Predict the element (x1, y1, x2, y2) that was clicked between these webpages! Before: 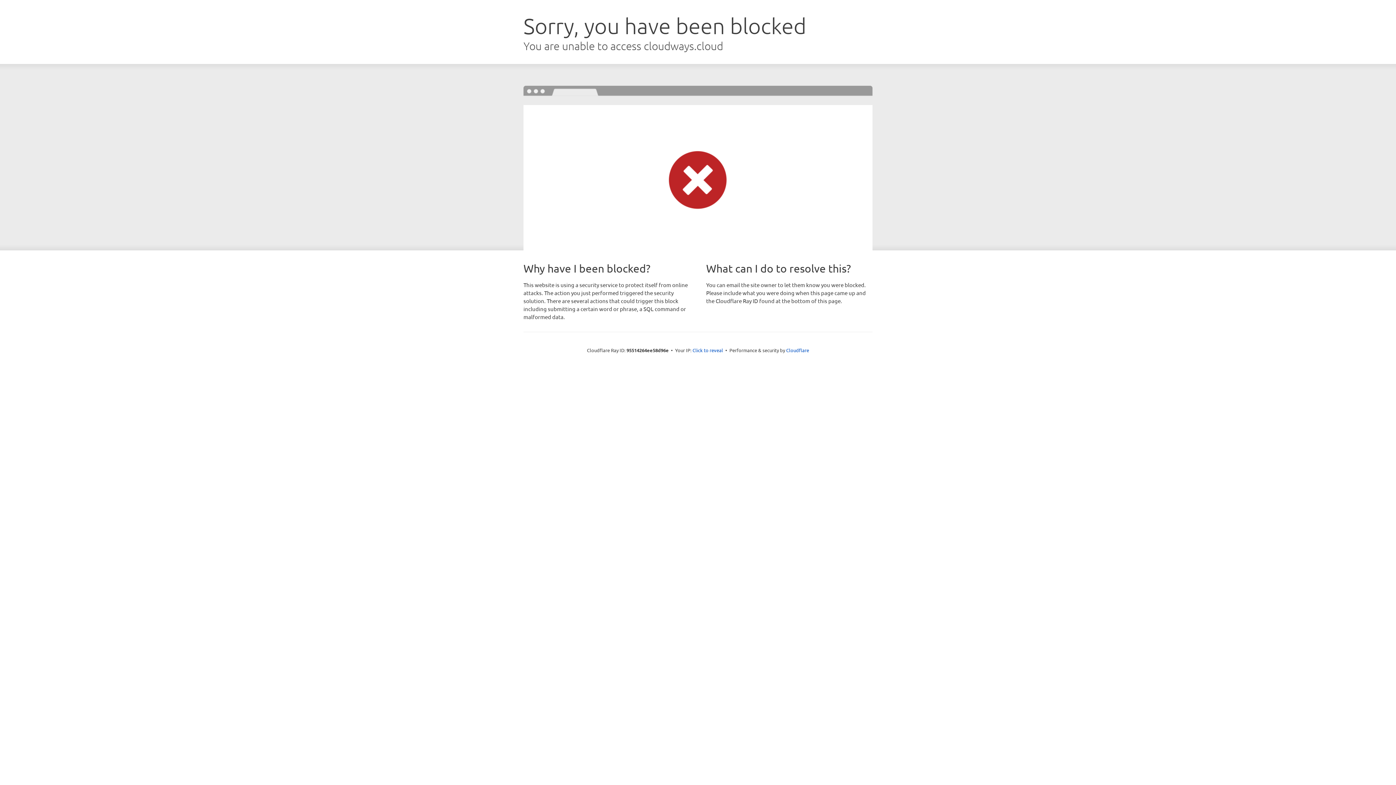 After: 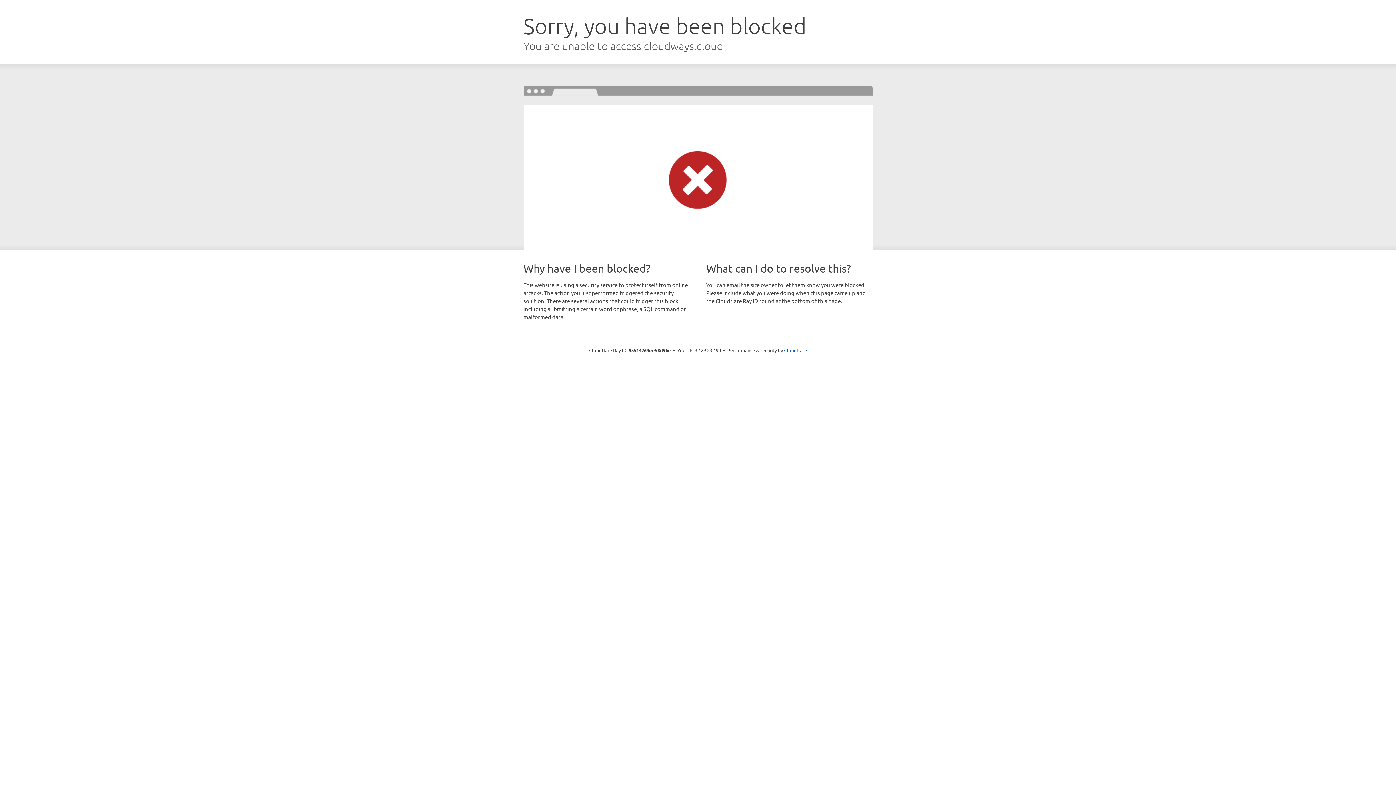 Action: bbox: (692, 346, 723, 353) label: Click to reveal